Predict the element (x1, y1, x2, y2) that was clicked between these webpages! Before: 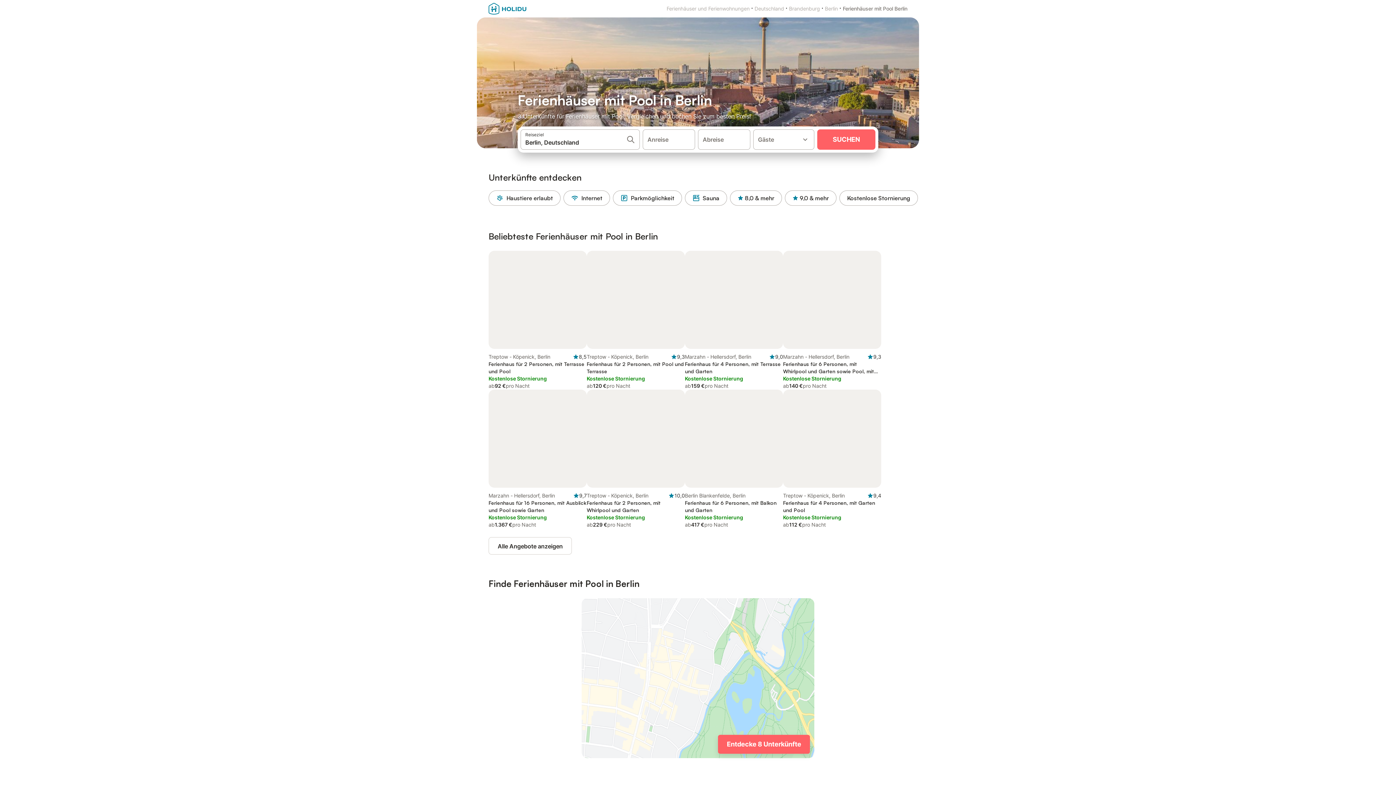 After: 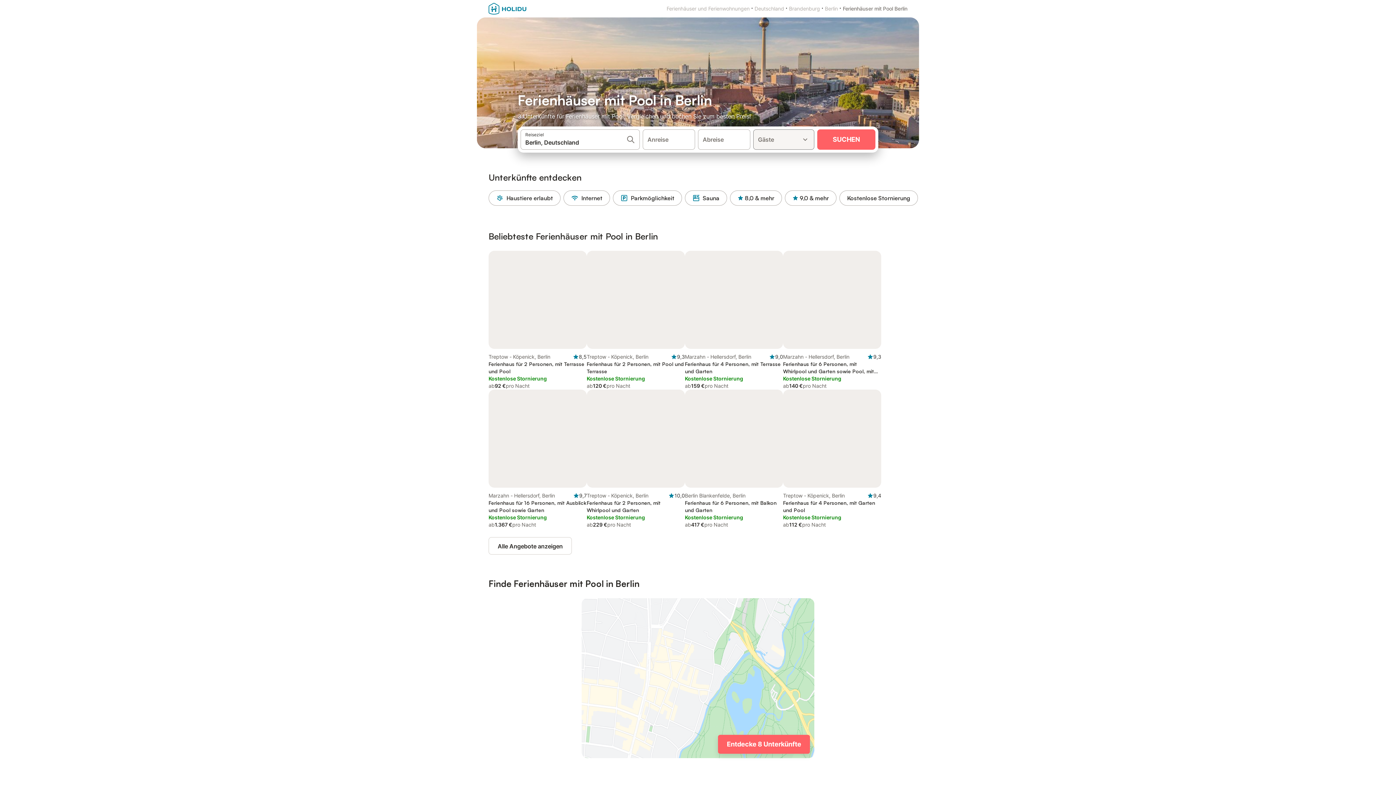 Action: bbox: (753, 129, 814, 149) label: Gäste